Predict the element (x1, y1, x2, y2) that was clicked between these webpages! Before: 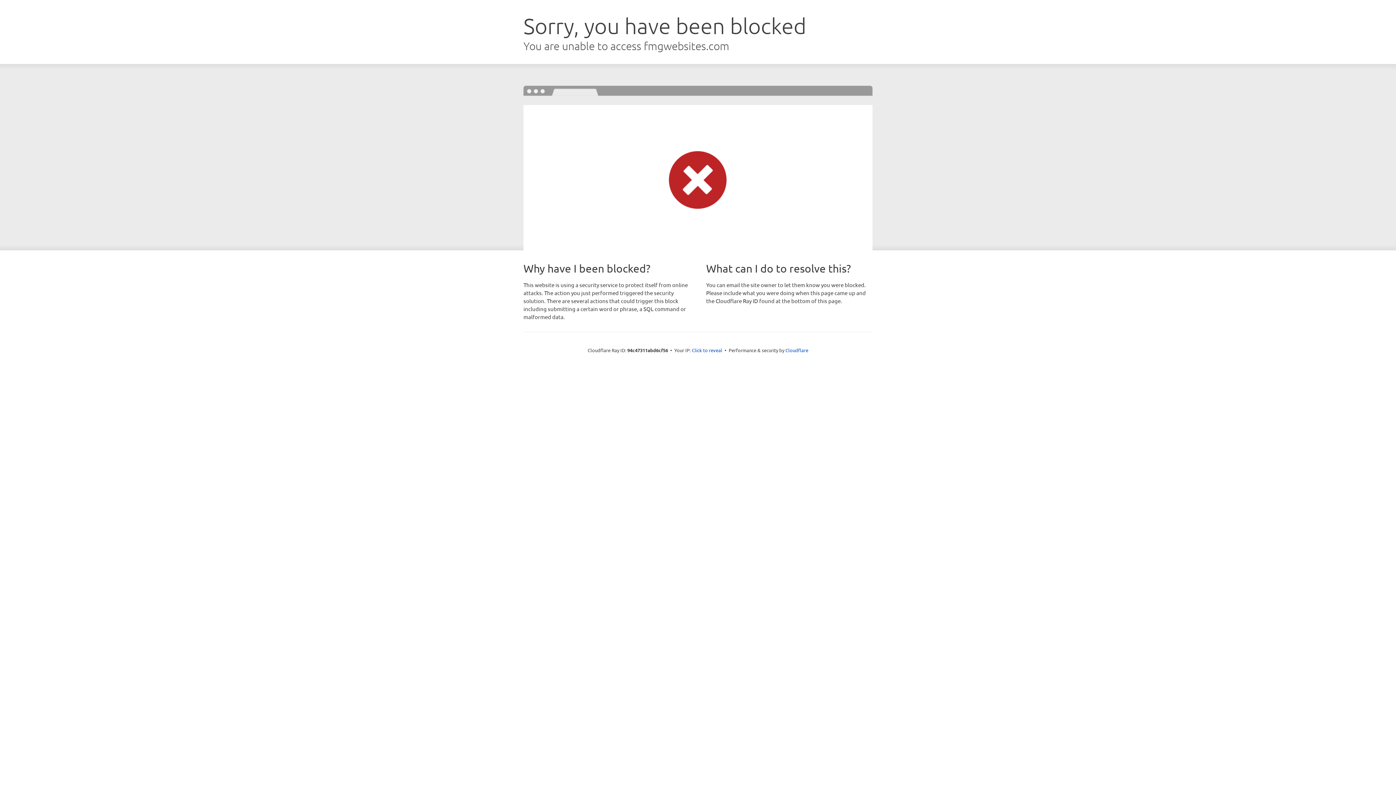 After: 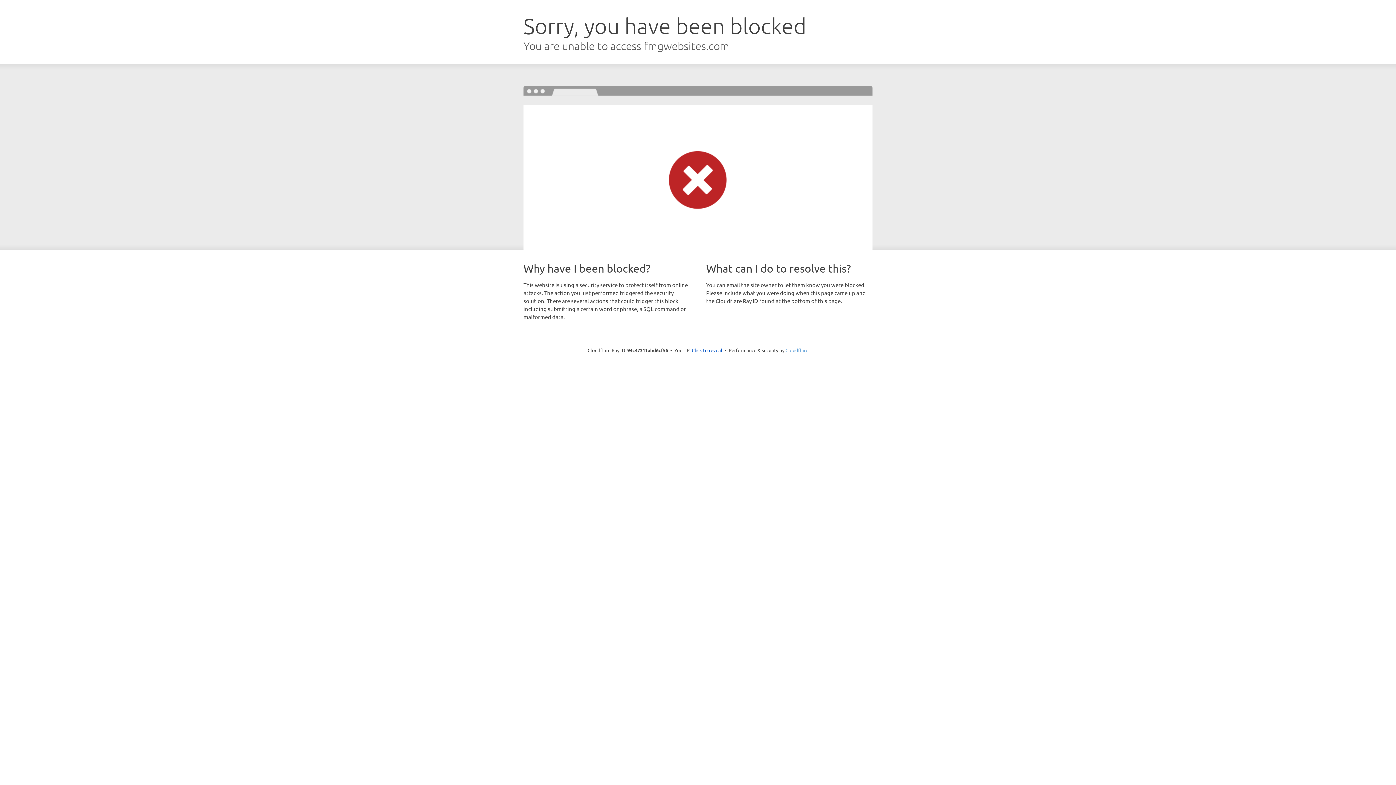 Action: bbox: (785, 347, 808, 353) label: Cloudflare